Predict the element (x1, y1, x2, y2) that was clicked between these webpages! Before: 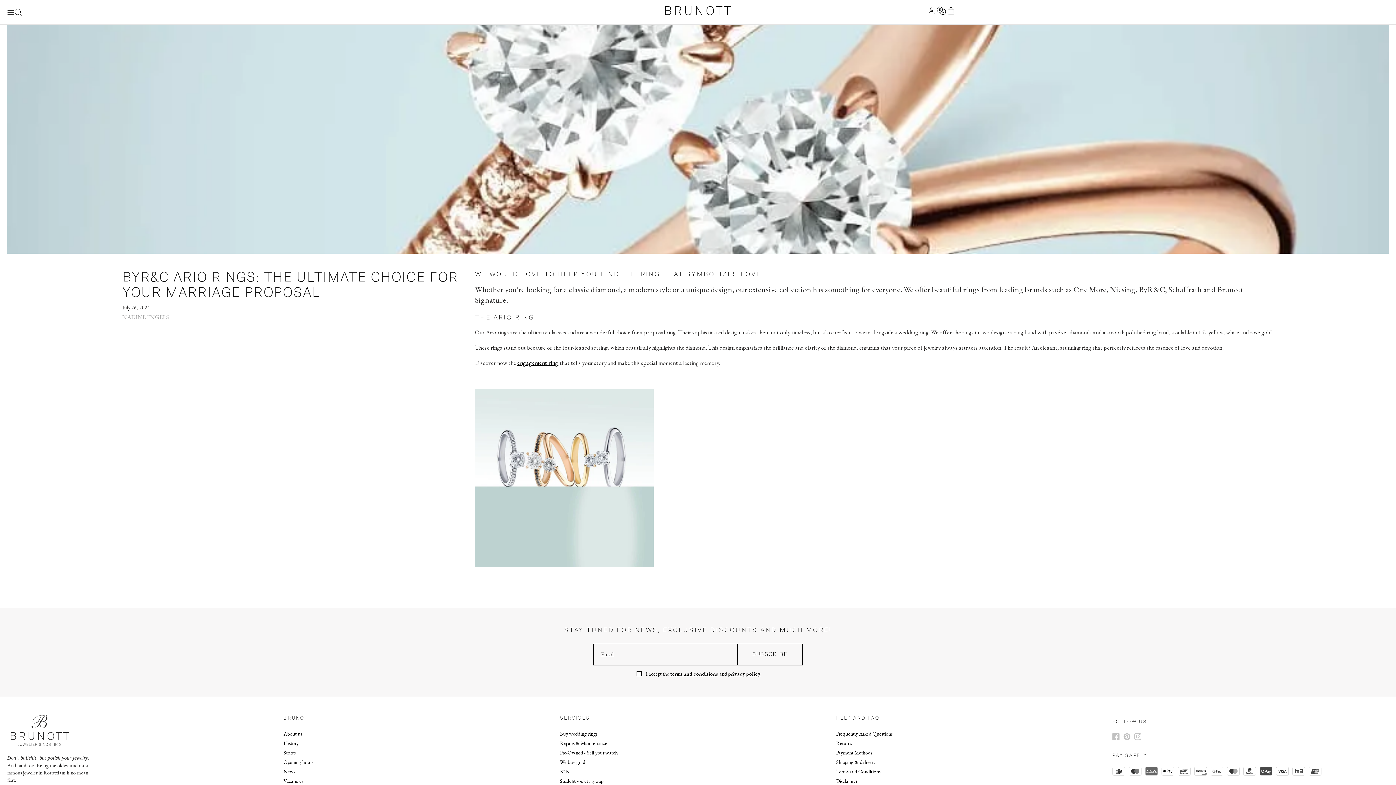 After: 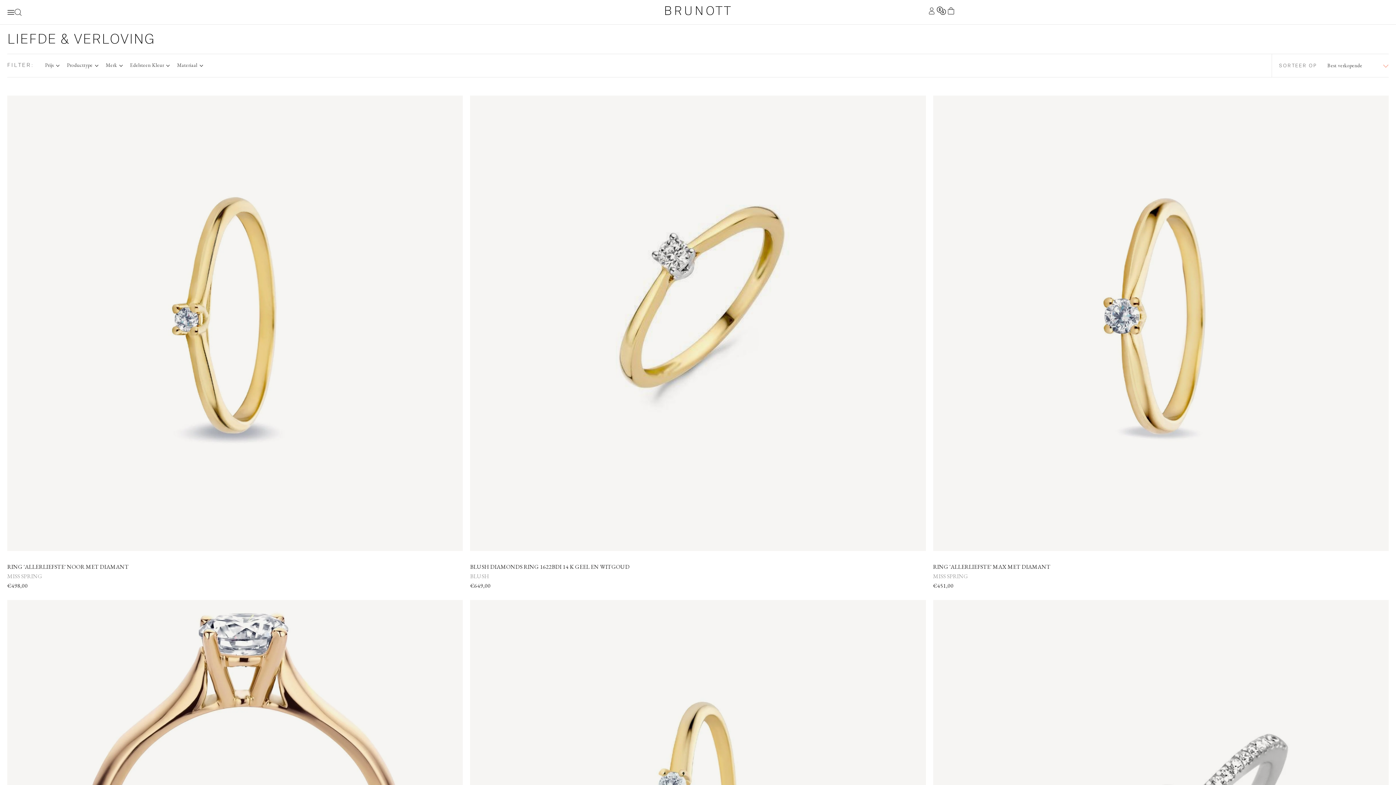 Action: label: engagement ring bbox: (517, 359, 558, 366)